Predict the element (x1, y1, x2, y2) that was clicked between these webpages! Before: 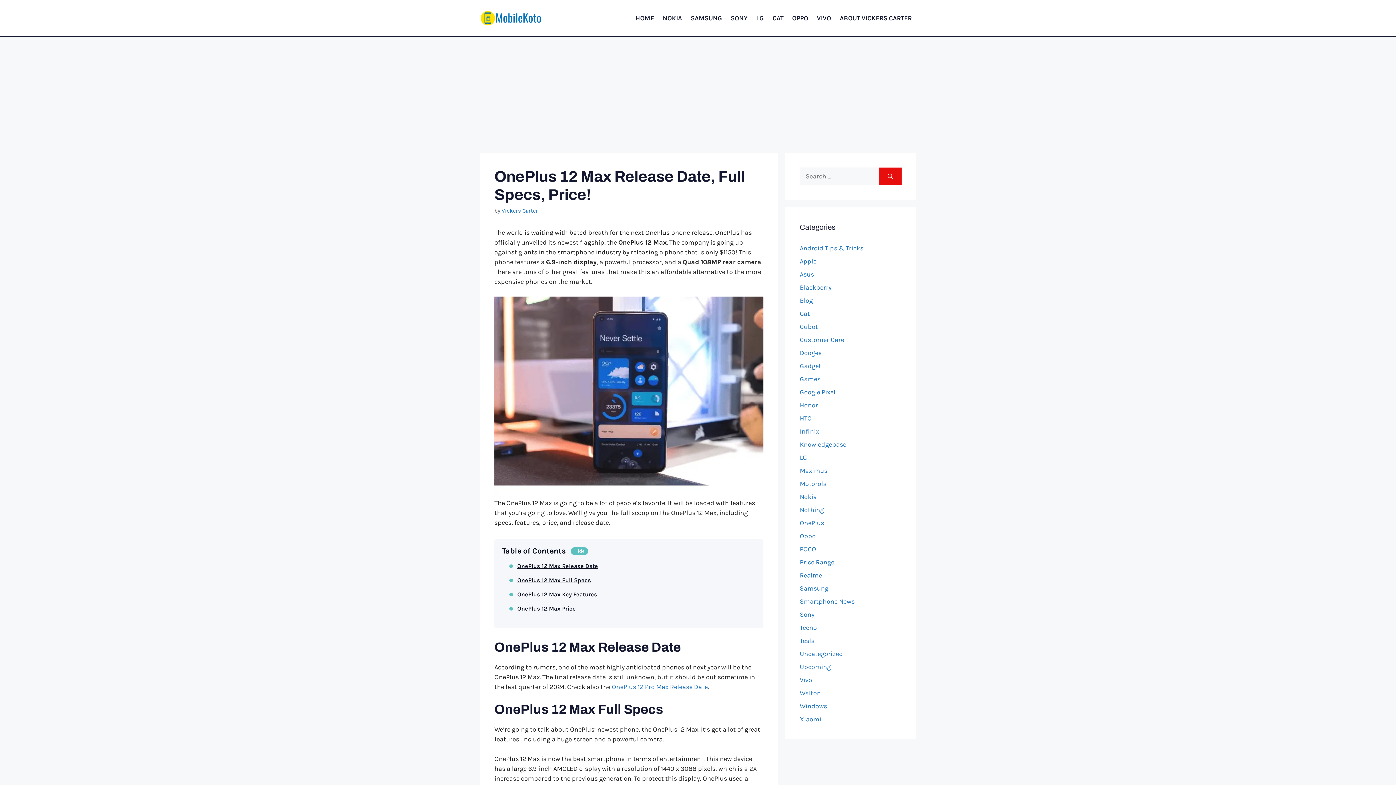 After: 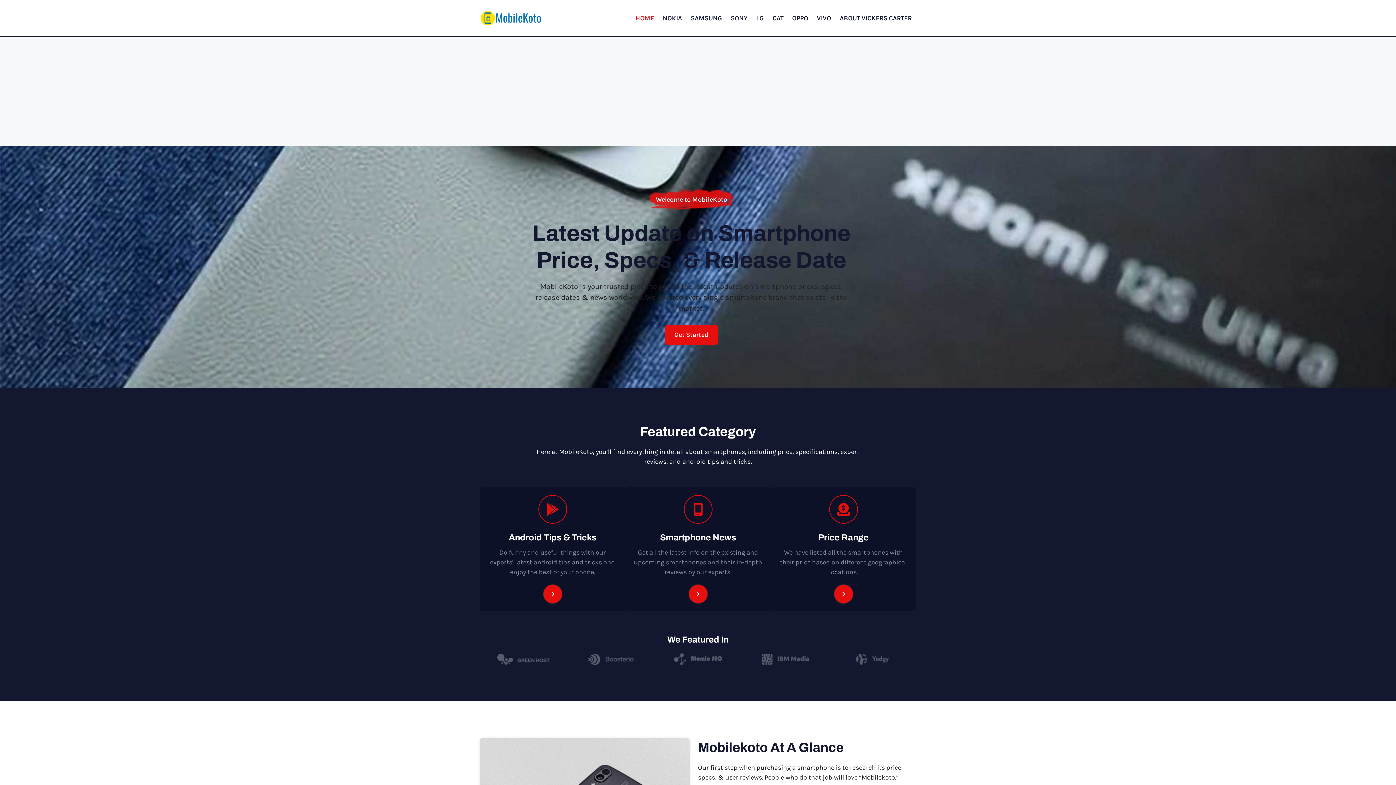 Action: label: HOME bbox: (631, 7, 658, 29)